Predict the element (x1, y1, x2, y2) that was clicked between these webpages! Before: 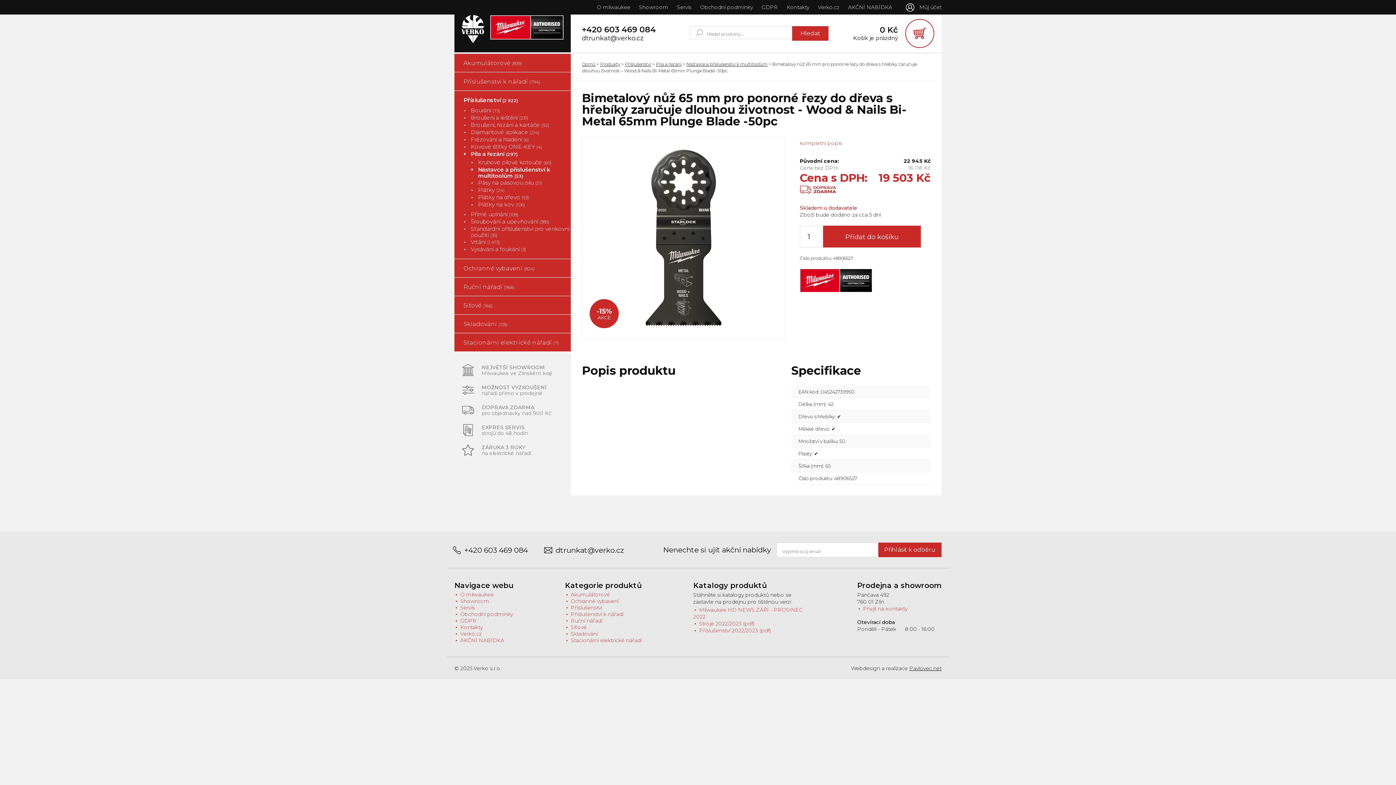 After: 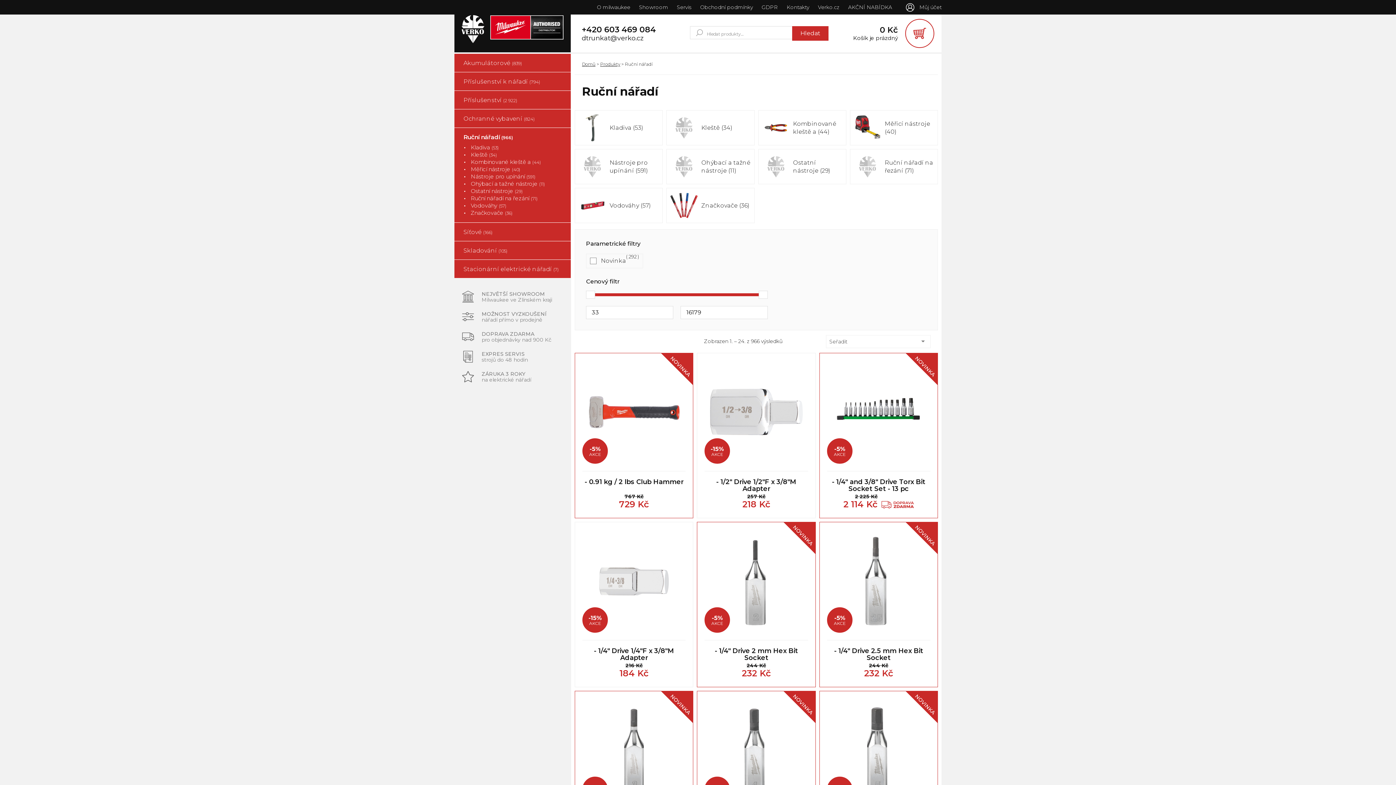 Action: bbox: (565, 617, 602, 624) label: Ruční nářadí